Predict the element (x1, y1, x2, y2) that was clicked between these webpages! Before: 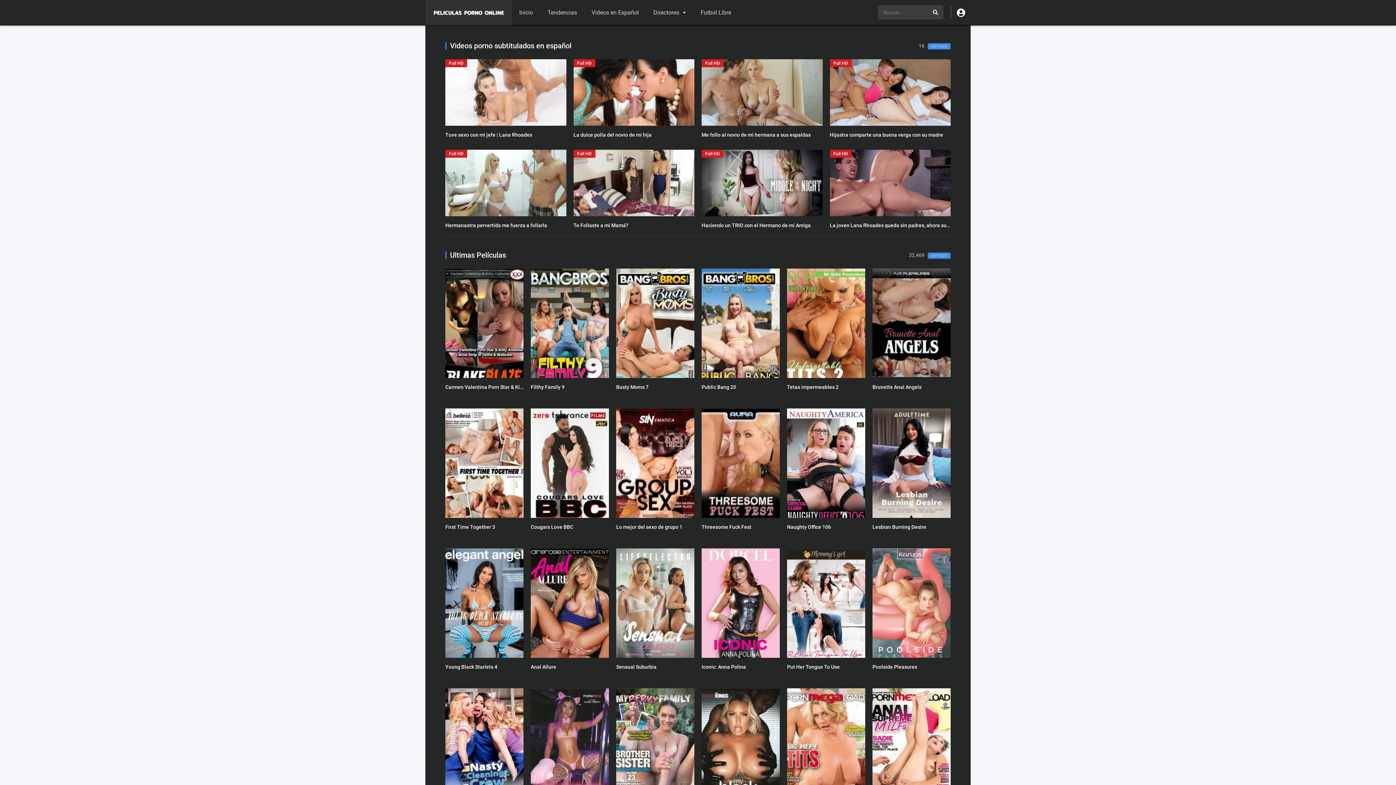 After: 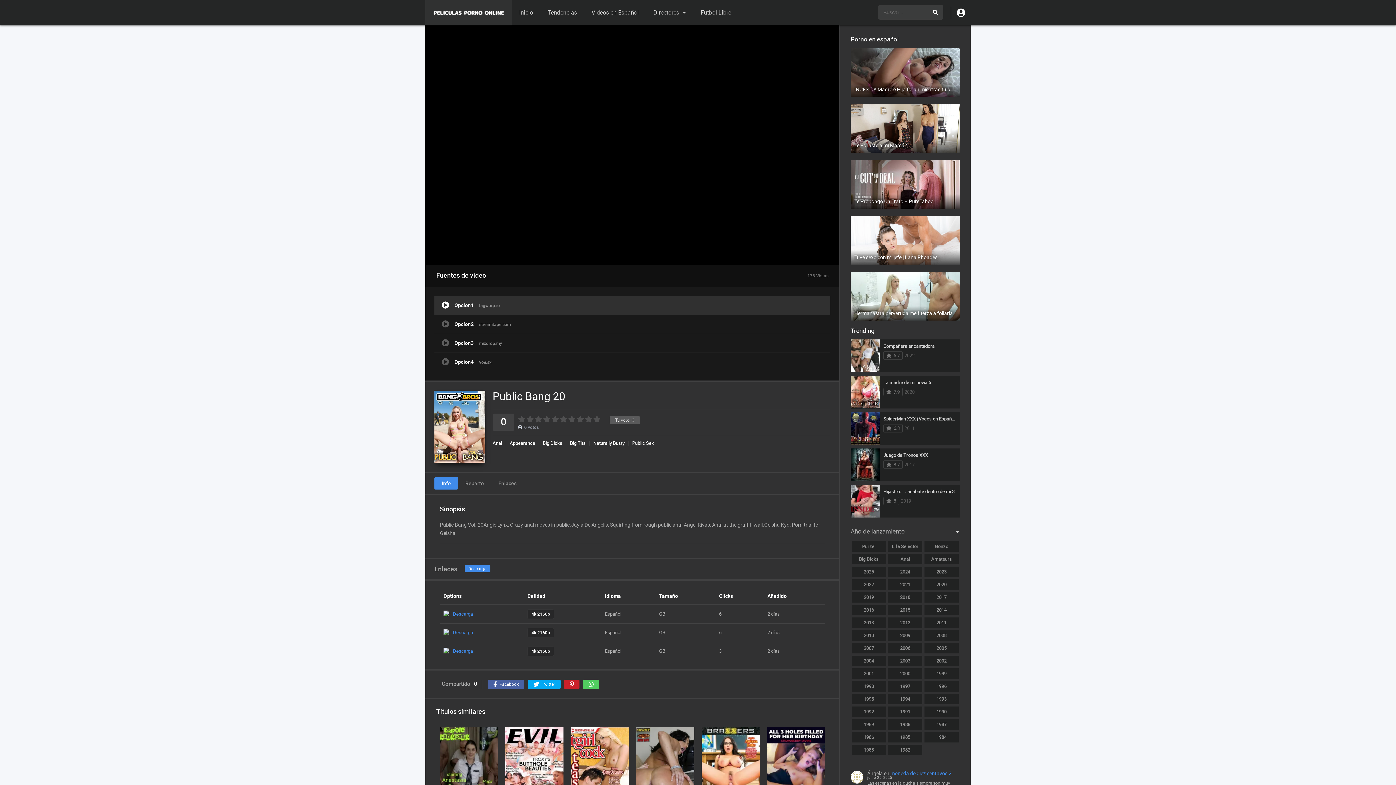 Action: bbox: (701, 384, 736, 390) label: Public Bang 20